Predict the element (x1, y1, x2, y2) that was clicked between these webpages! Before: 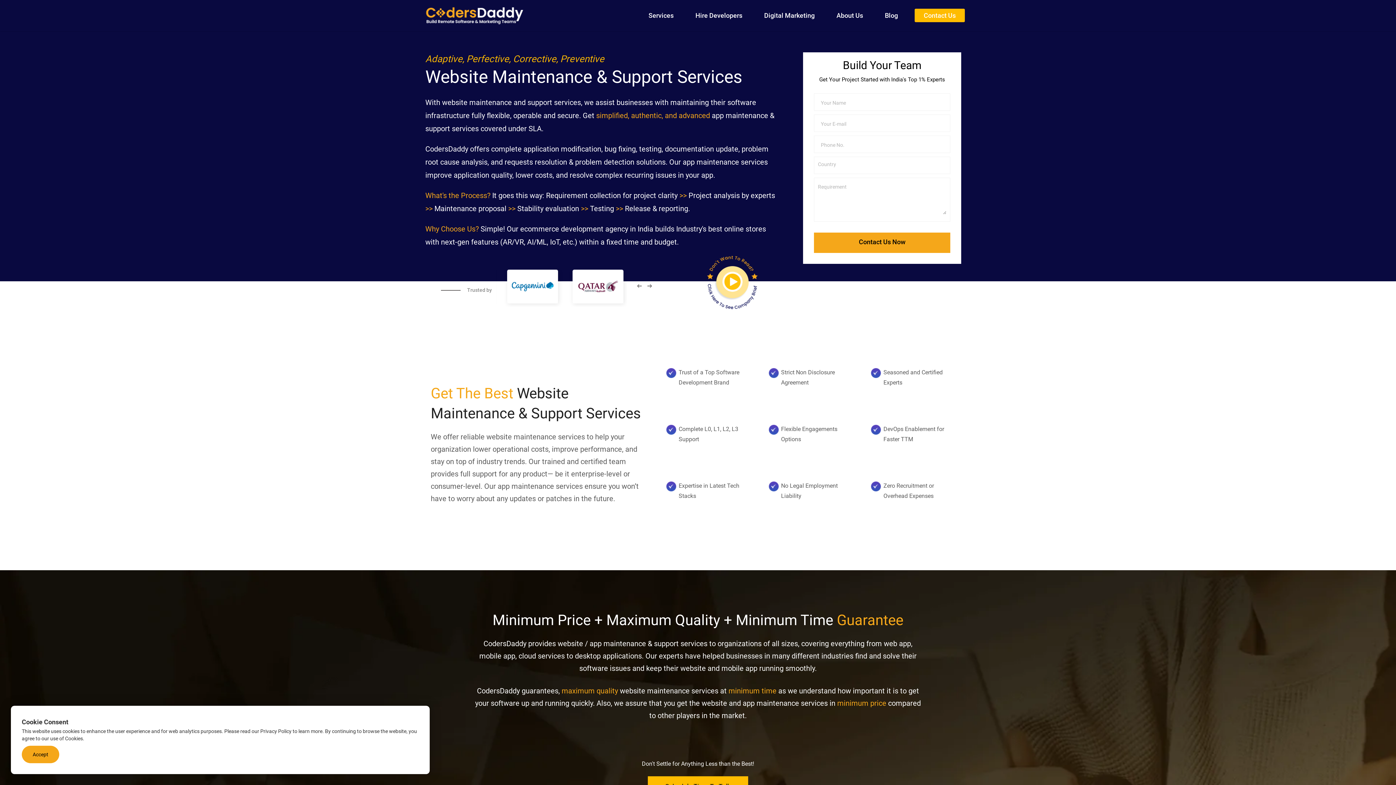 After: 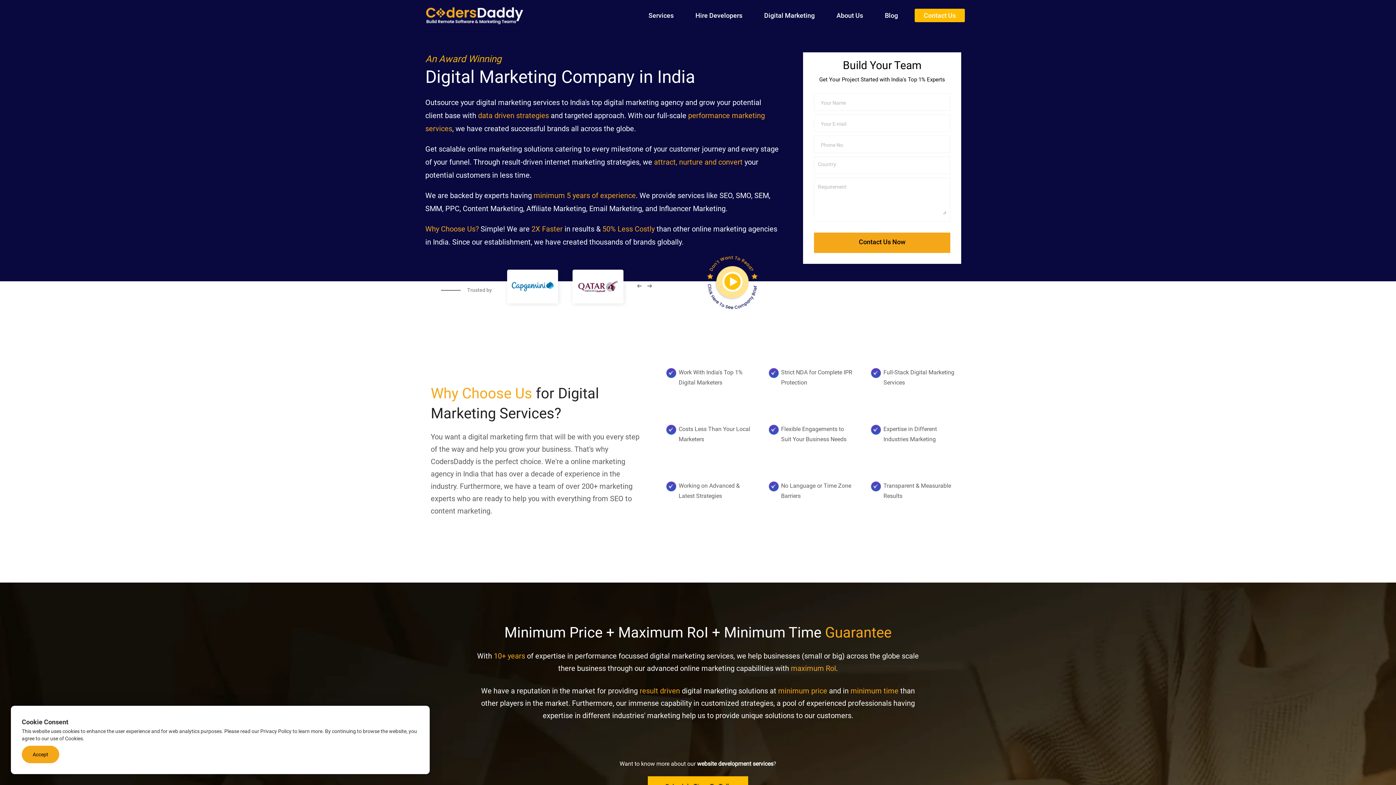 Action: label: Digital Marketing bbox: (759, 8, 820, 29)